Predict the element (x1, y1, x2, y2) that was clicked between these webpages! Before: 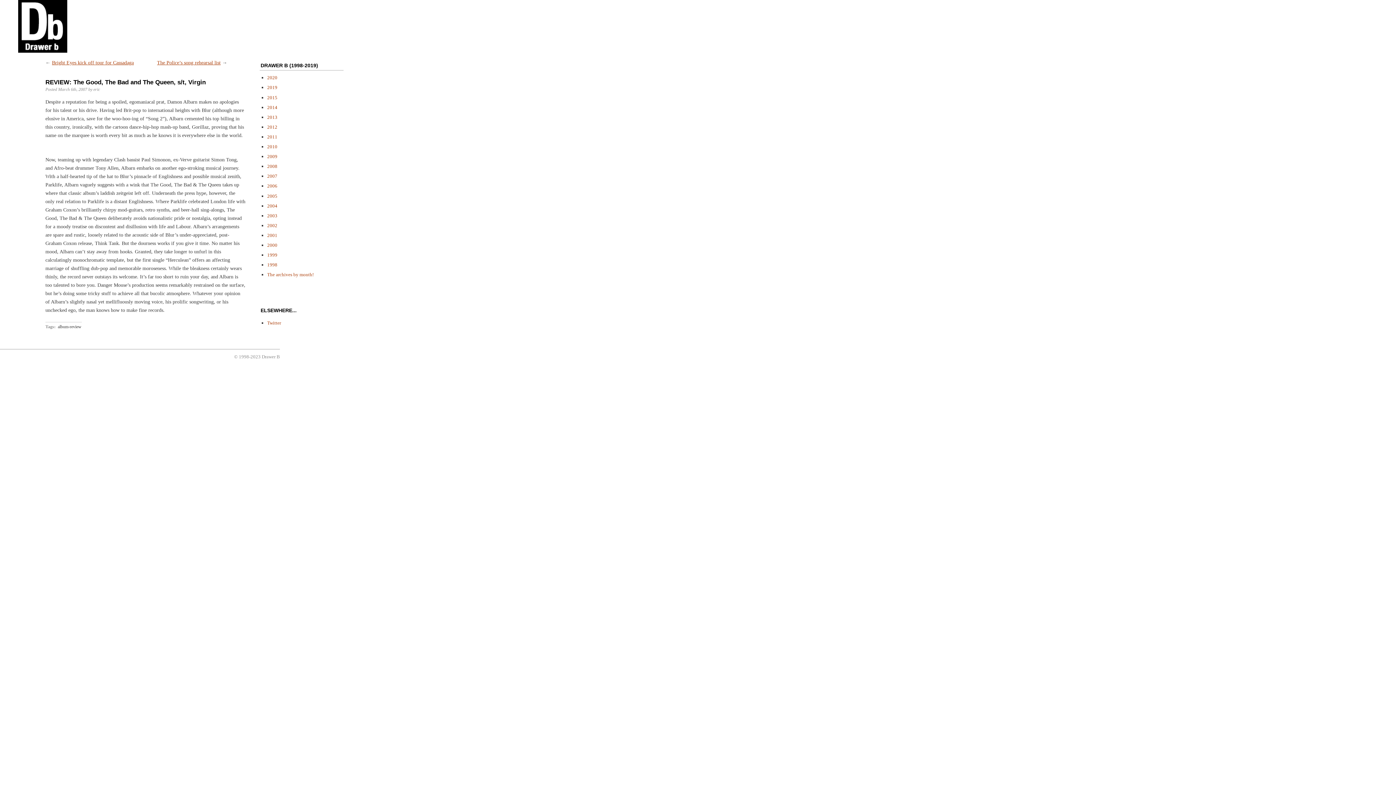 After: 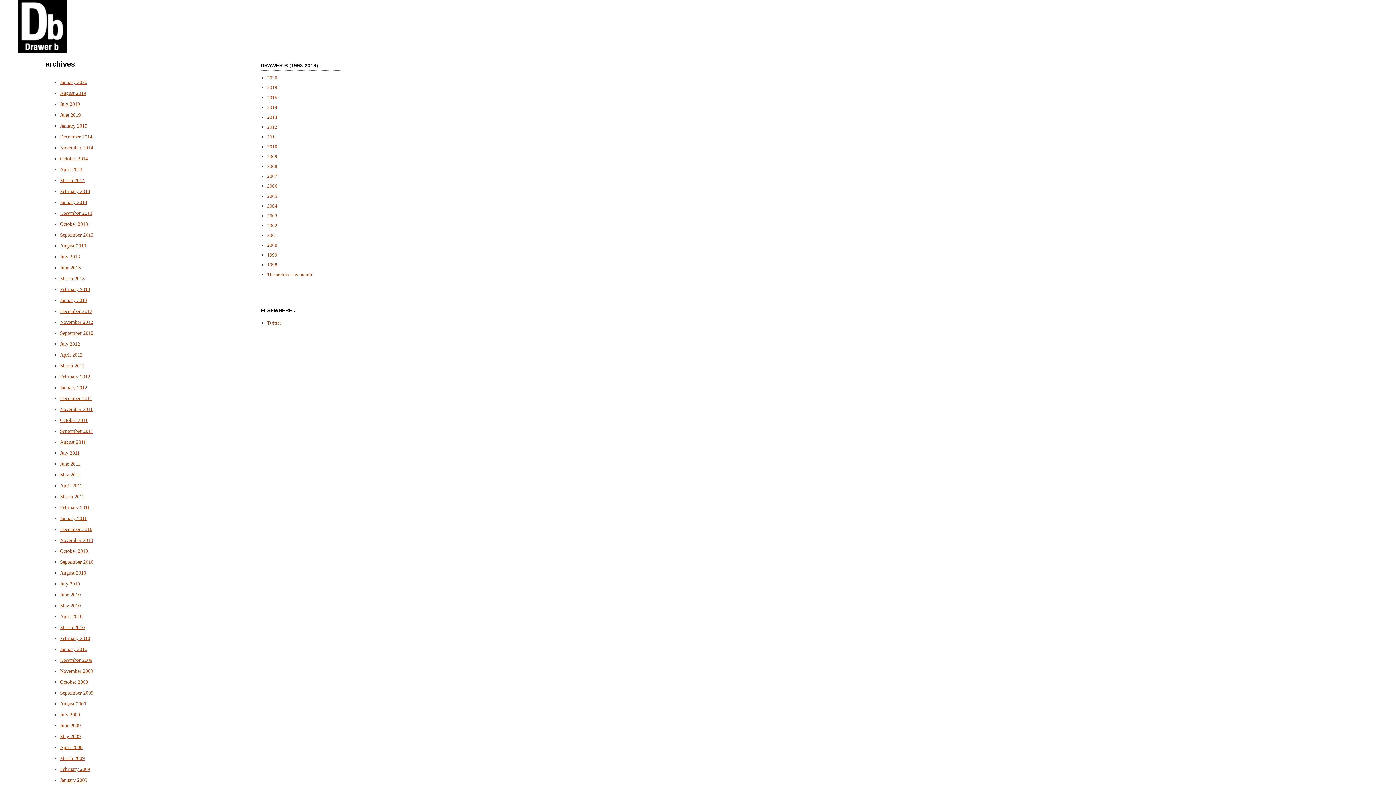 Action: label: The archives by month! bbox: (267, 272, 313, 277)